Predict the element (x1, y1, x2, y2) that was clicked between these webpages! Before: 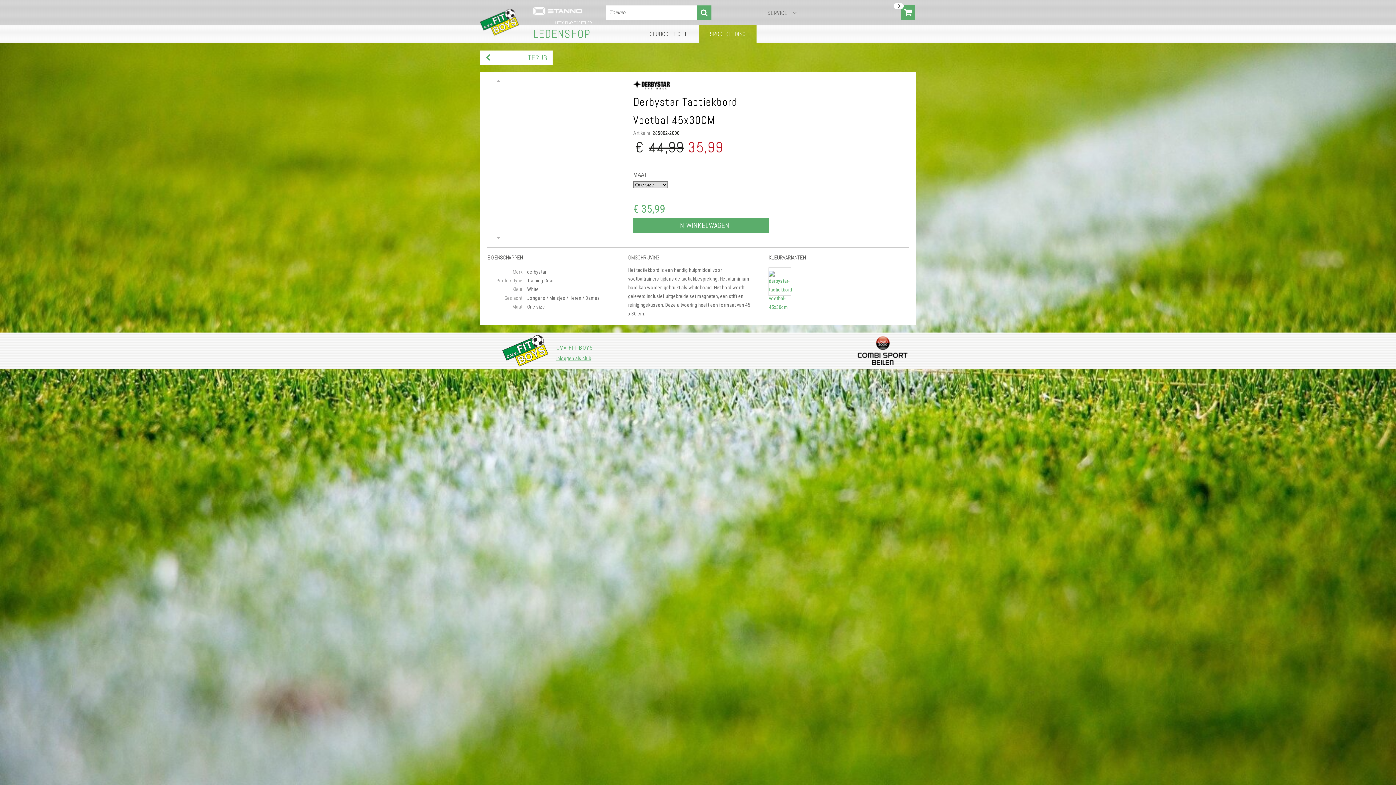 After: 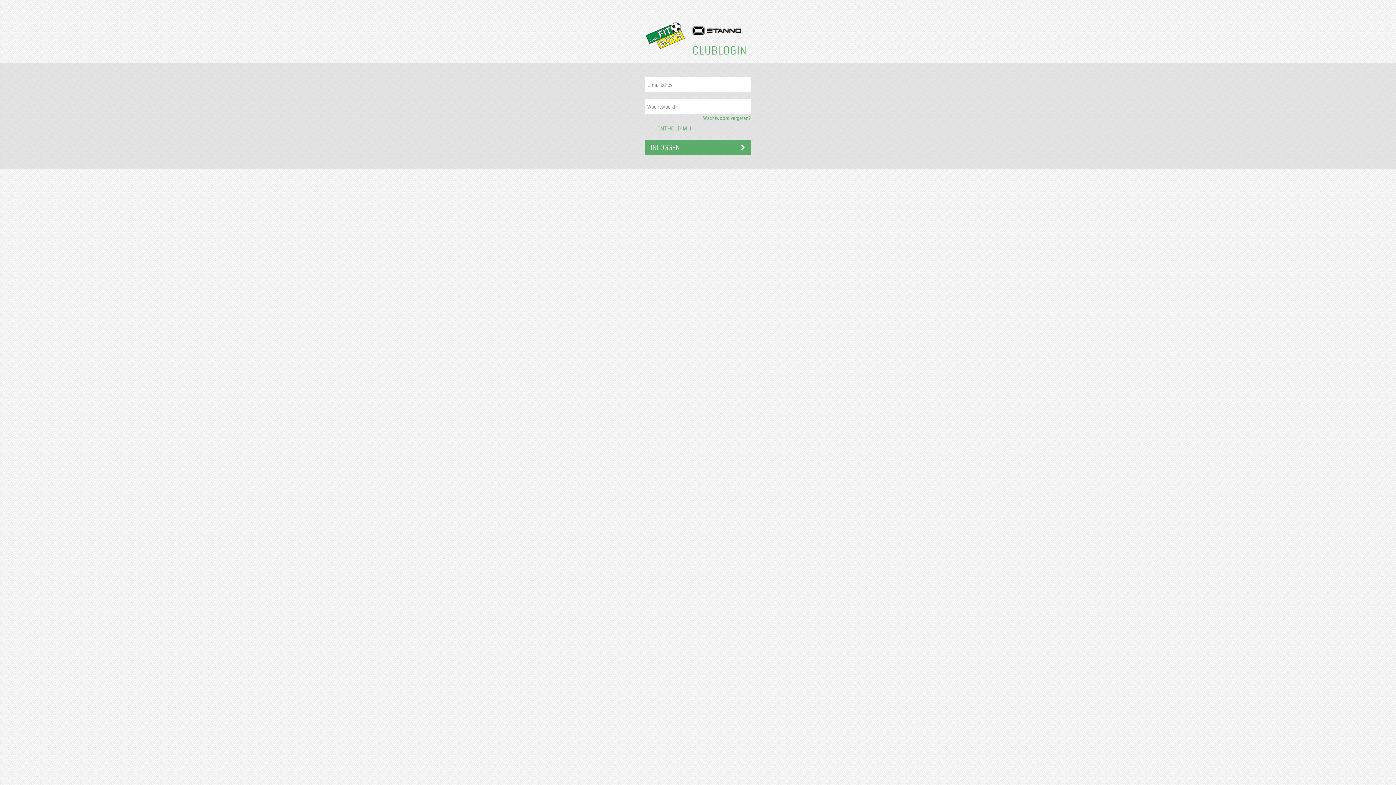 Action: label: Inloggen als club bbox: (556, 355, 591, 361)